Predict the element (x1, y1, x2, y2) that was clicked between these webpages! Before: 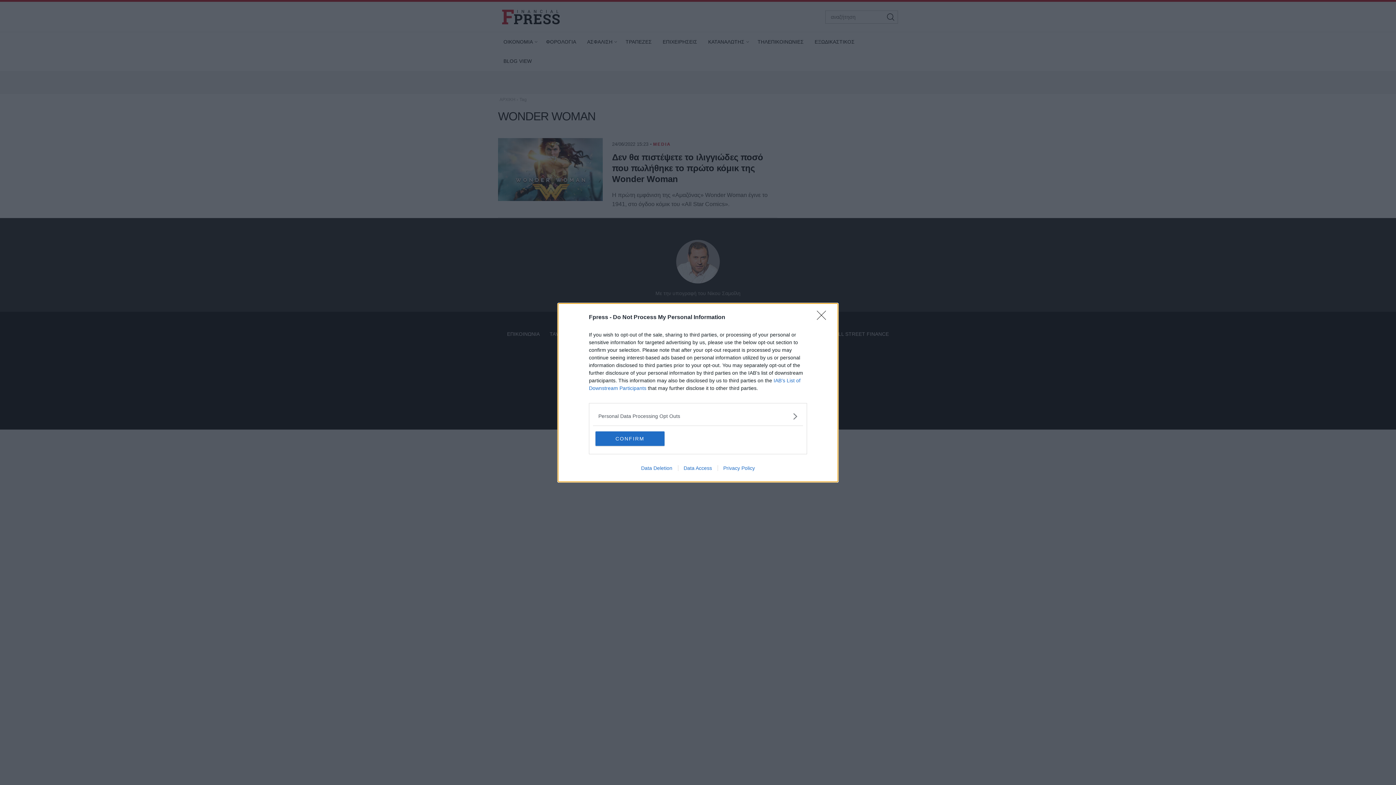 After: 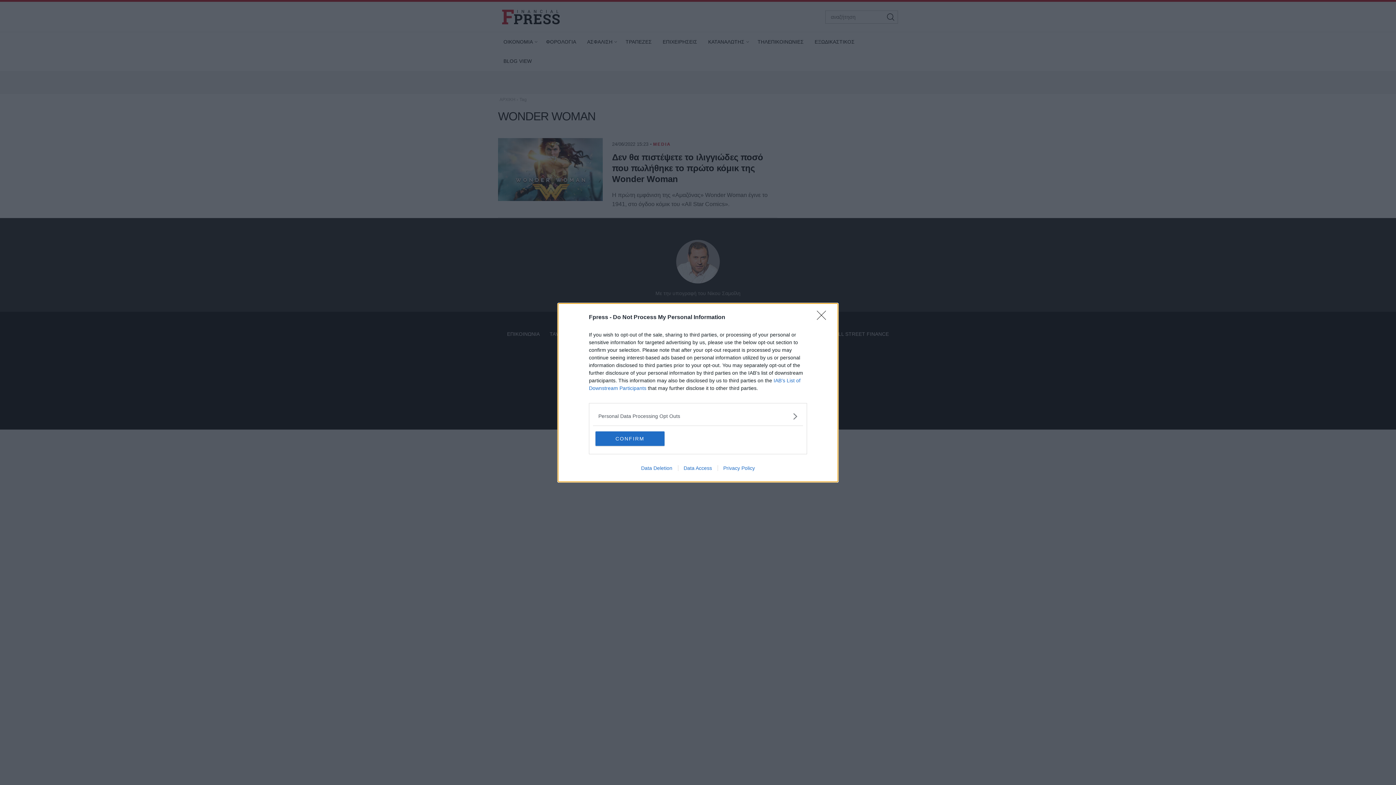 Action: bbox: (678, 465, 717, 471) label: Data Access